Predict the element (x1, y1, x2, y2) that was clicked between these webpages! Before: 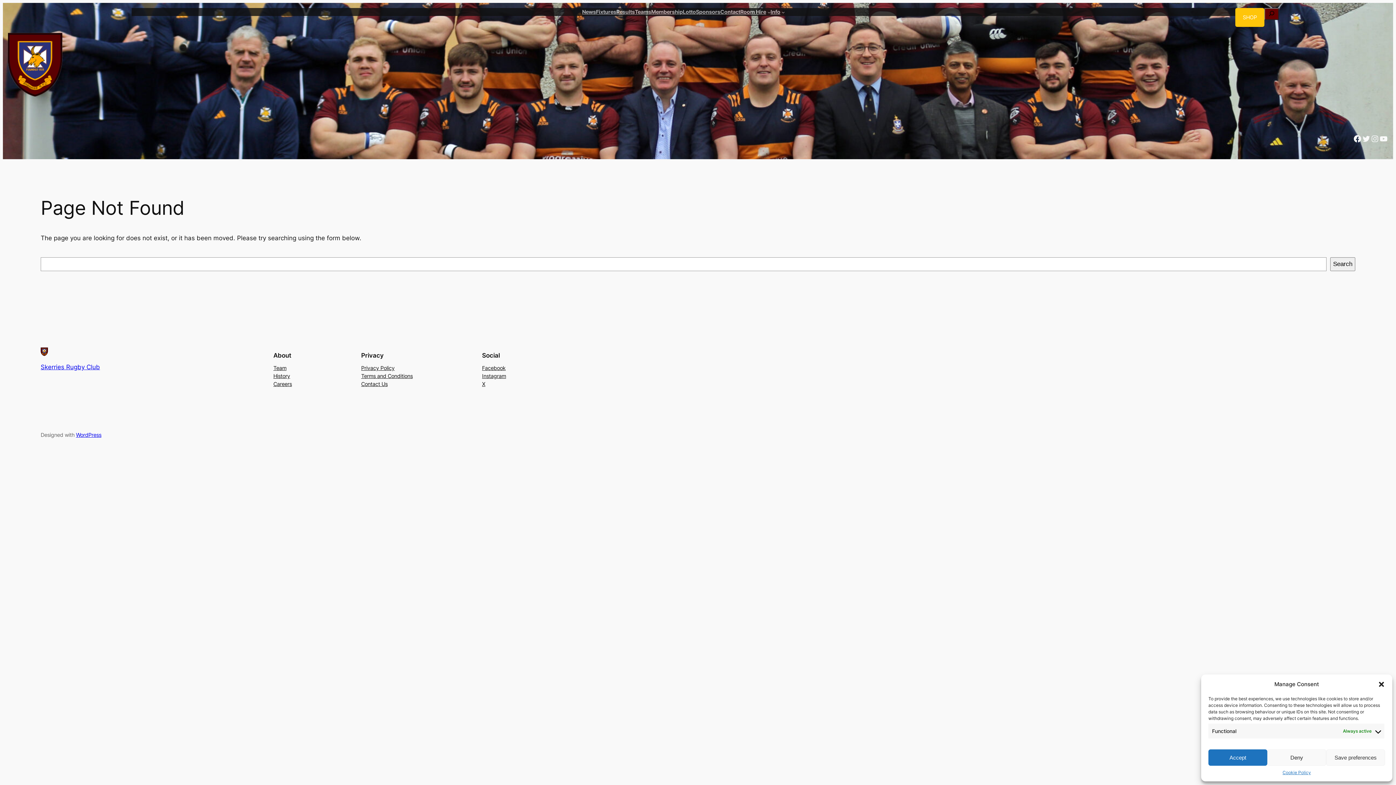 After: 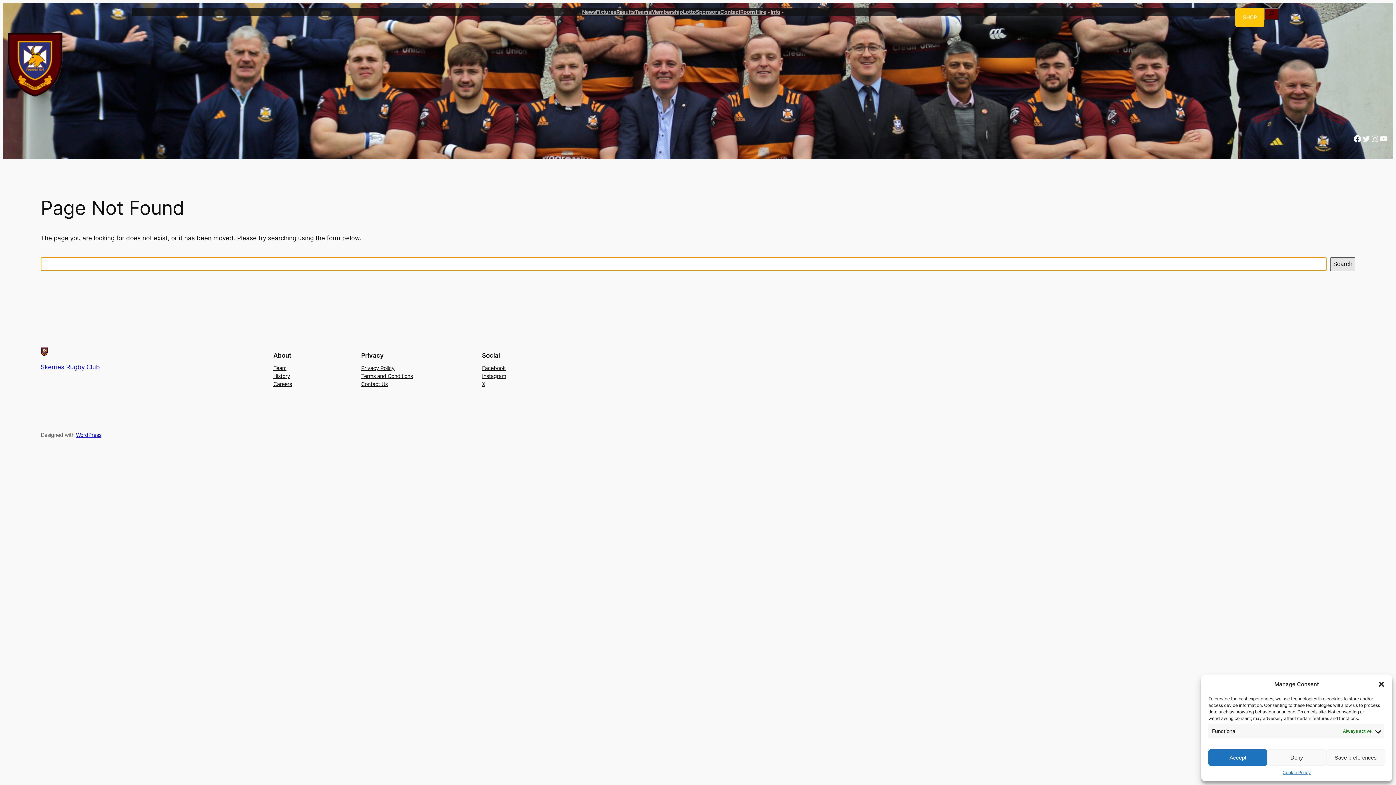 Action: label: Search bbox: (1330, 257, 1355, 271)